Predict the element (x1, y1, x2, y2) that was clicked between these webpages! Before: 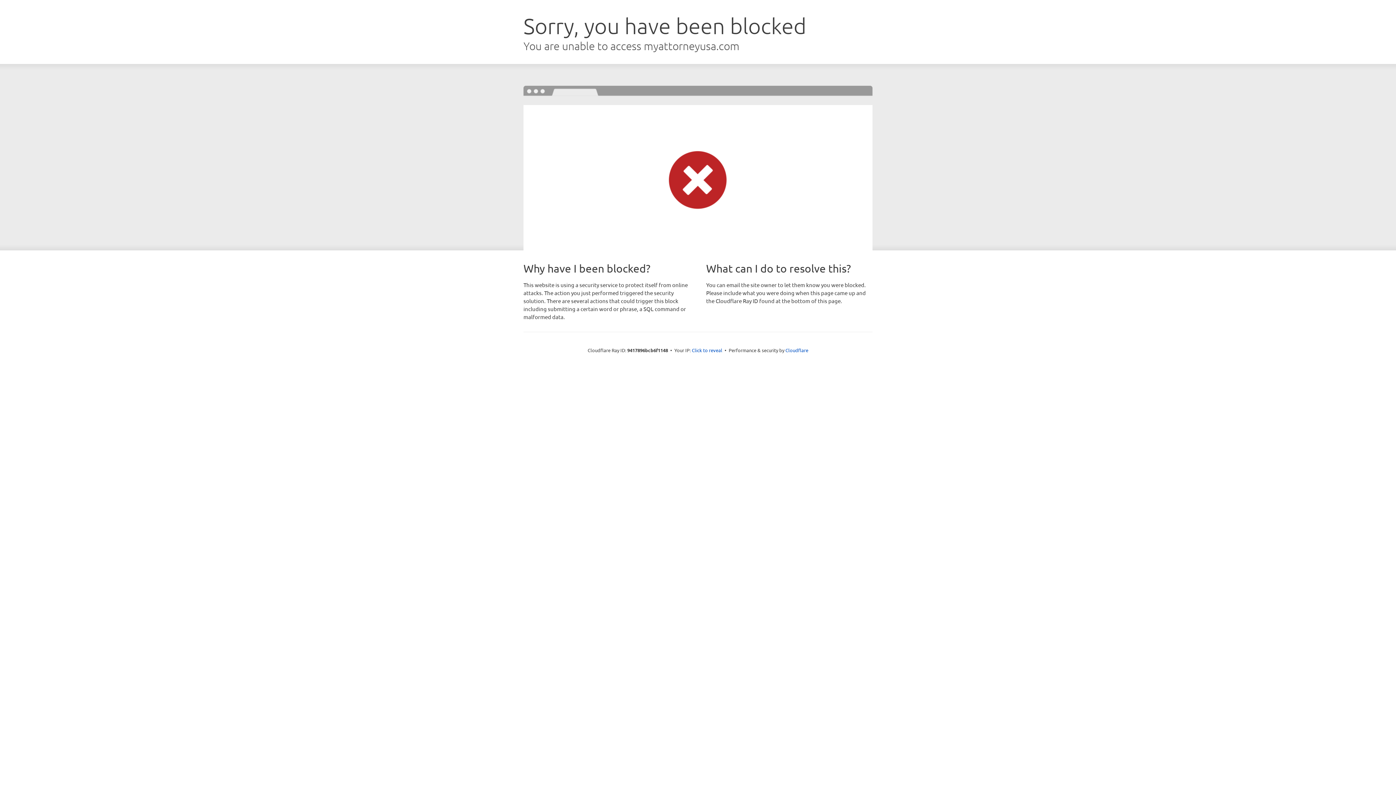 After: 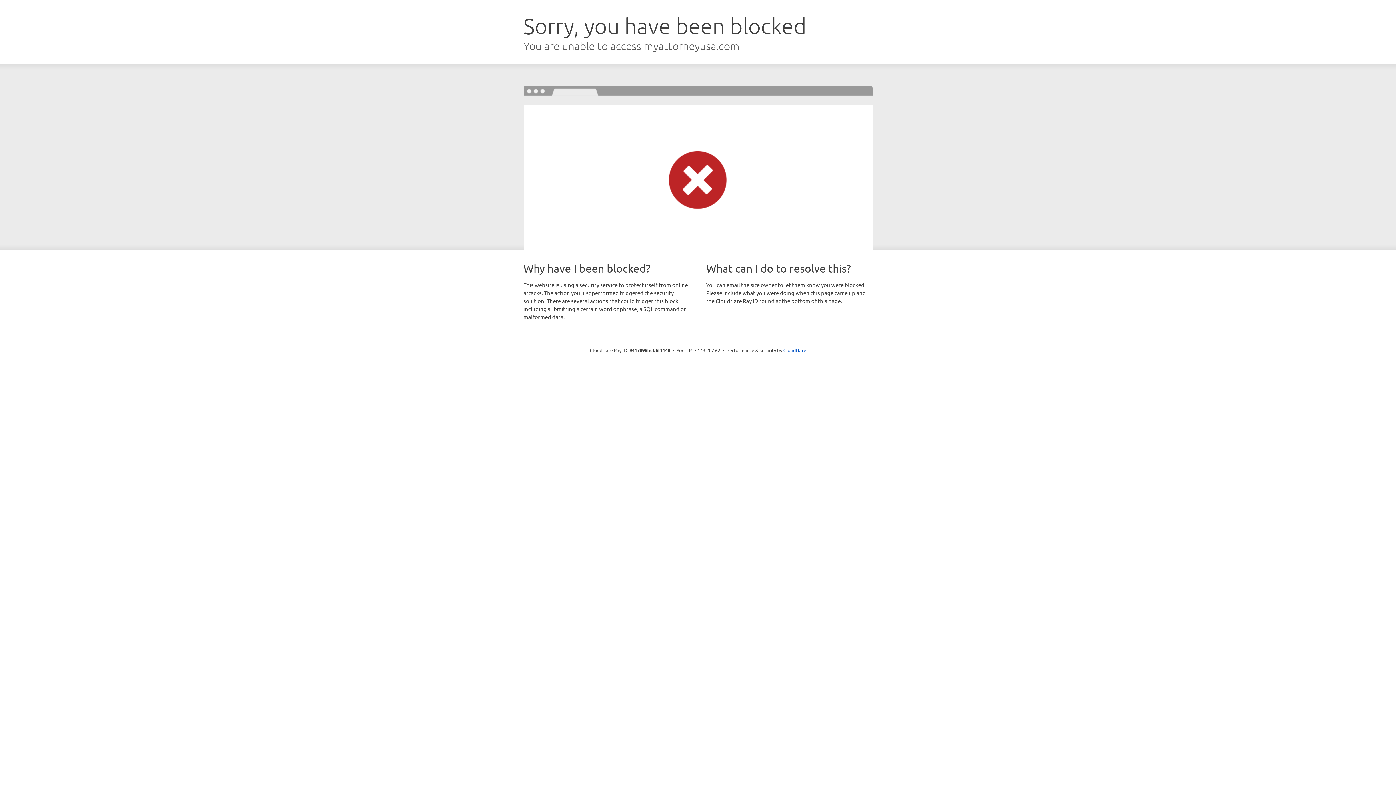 Action: label: Click to reveal bbox: (692, 346, 722, 353)